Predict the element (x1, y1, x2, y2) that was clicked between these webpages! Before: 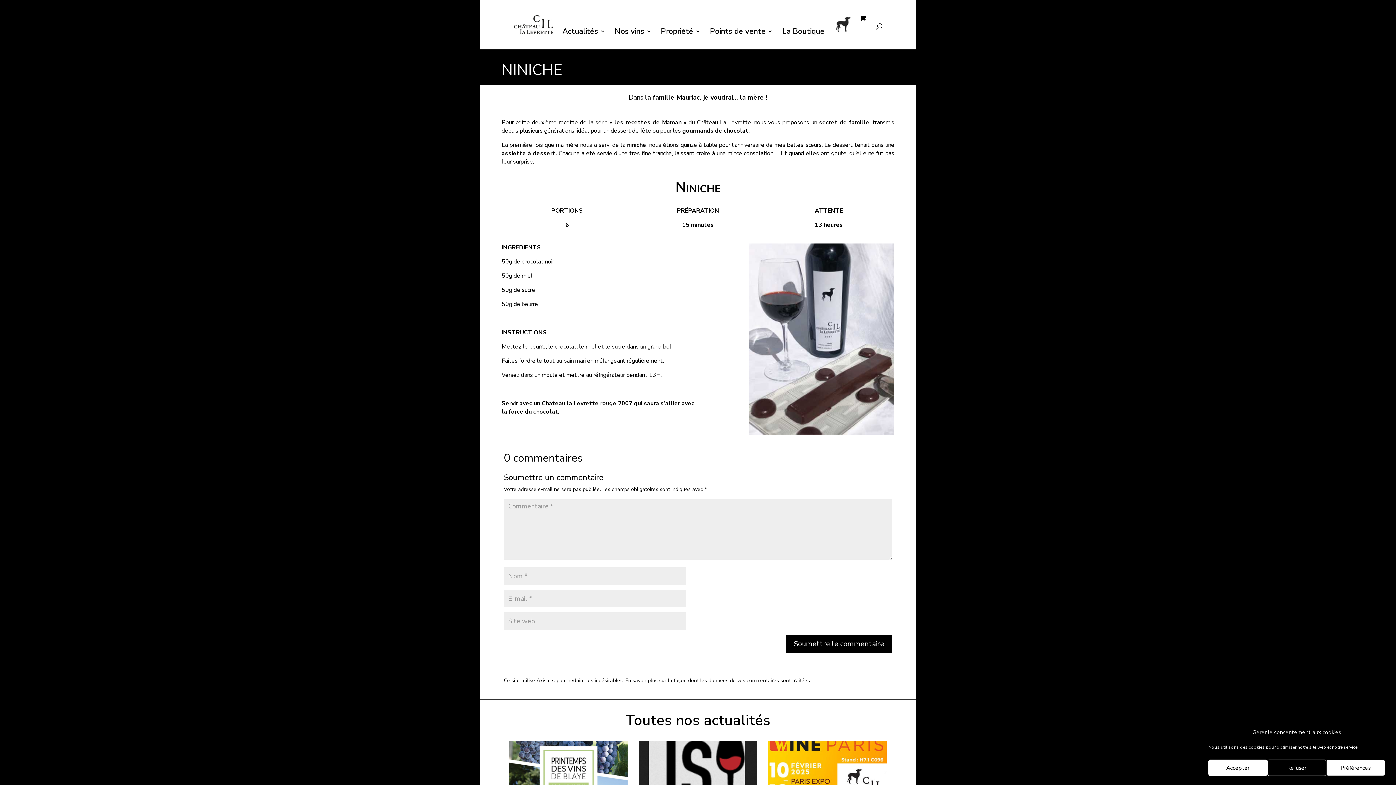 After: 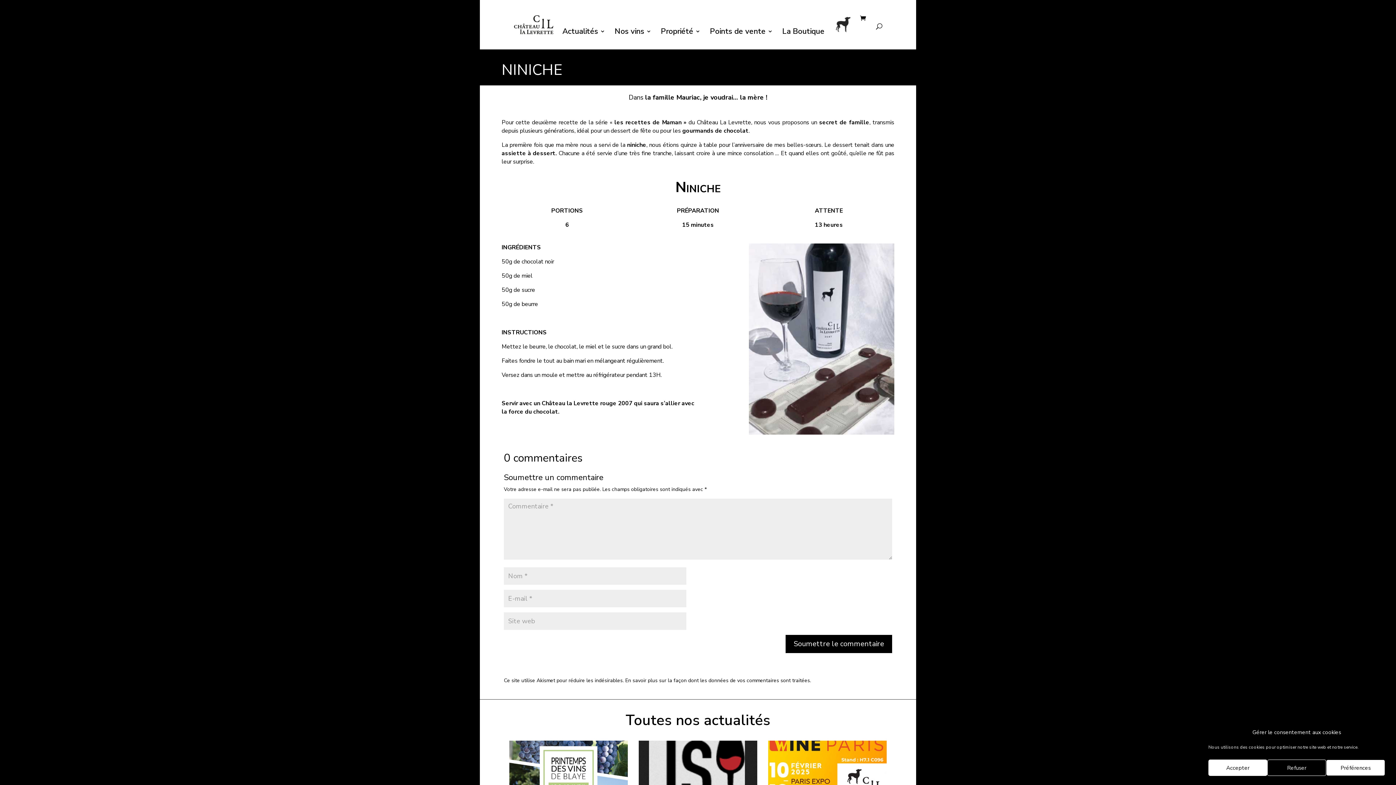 Action: label: En savoir plus sur la façon dont les données de vos commentaires sont traitées bbox: (625, 677, 810, 684)